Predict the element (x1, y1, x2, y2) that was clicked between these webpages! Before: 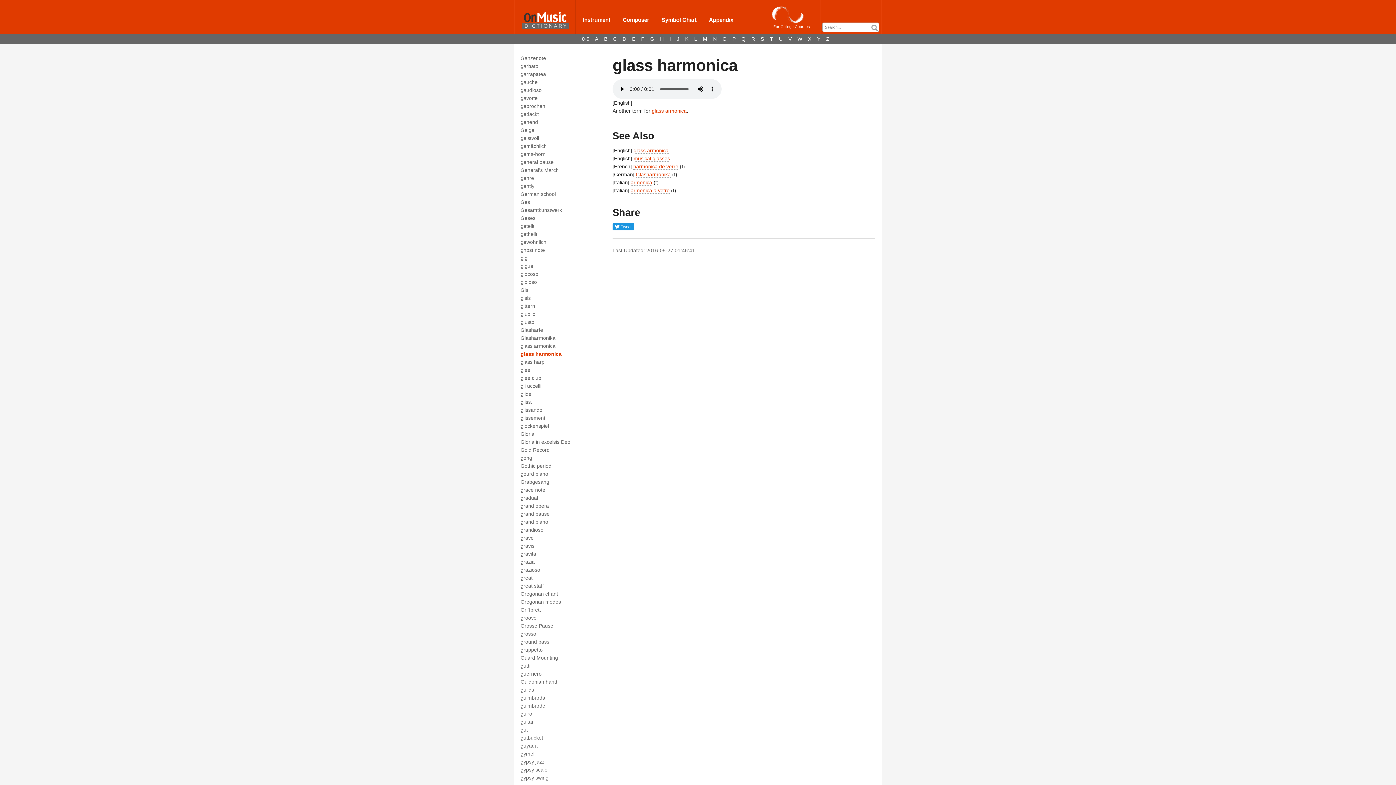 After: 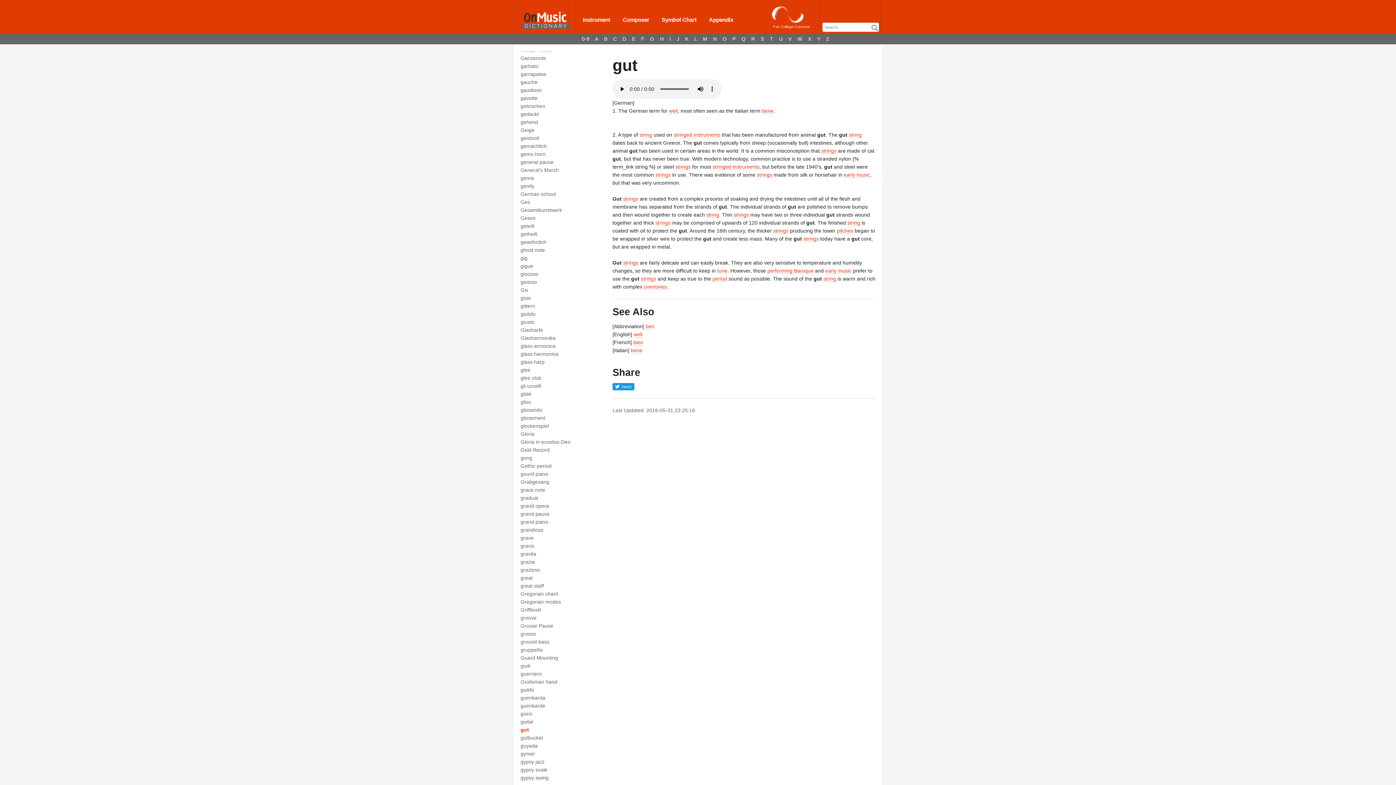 Action: bbox: (520, 727, 528, 733) label: gut